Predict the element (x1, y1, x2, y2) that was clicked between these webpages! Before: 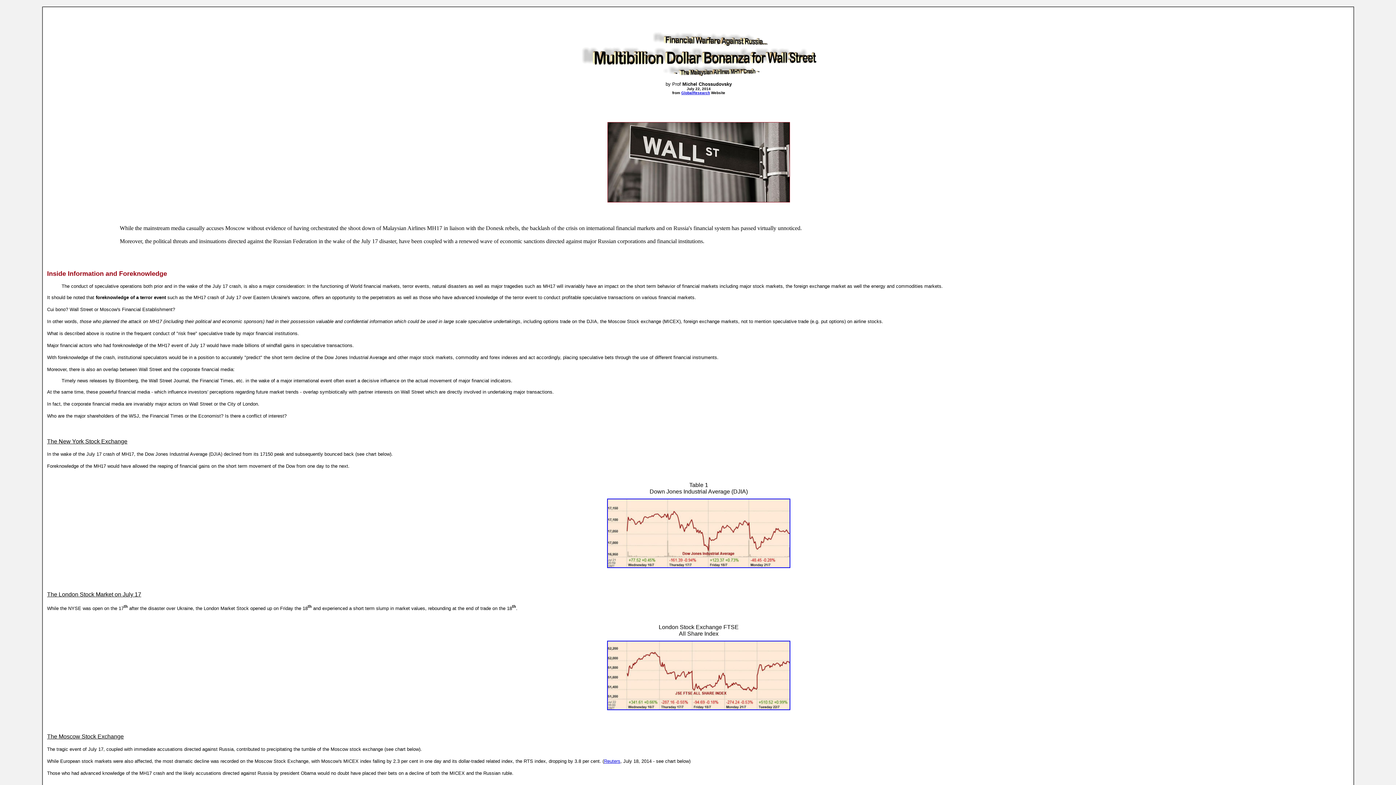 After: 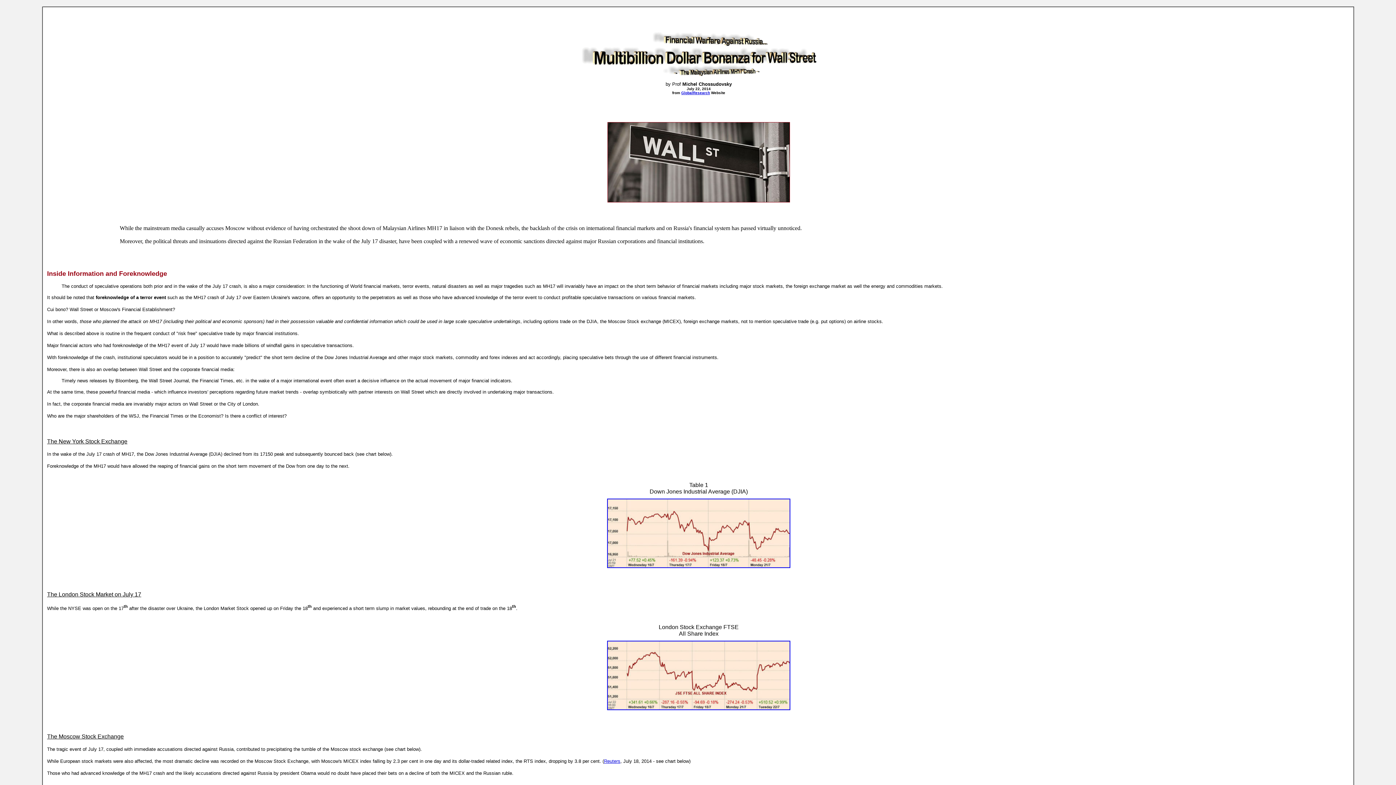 Action: bbox: (681, 90, 710, 94) label: GlobalResearch